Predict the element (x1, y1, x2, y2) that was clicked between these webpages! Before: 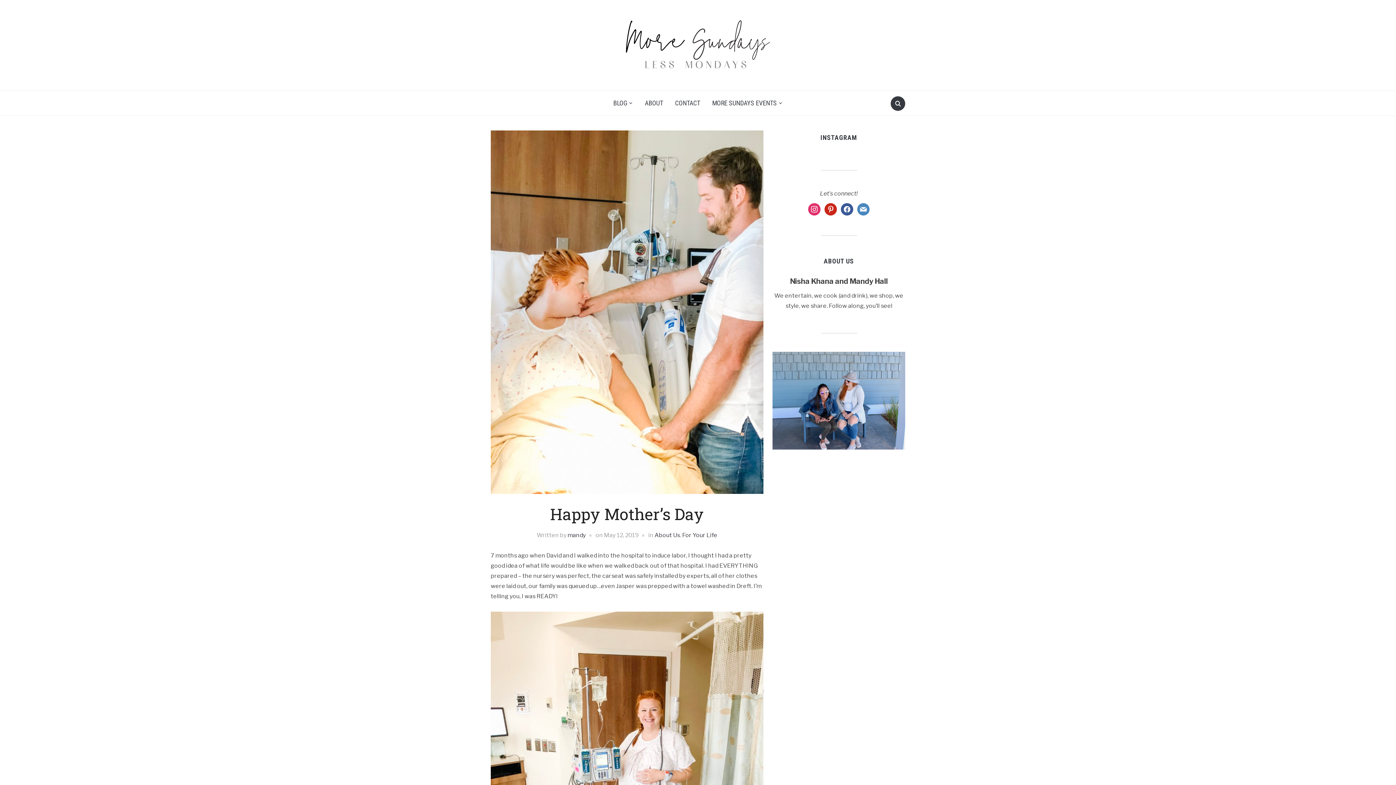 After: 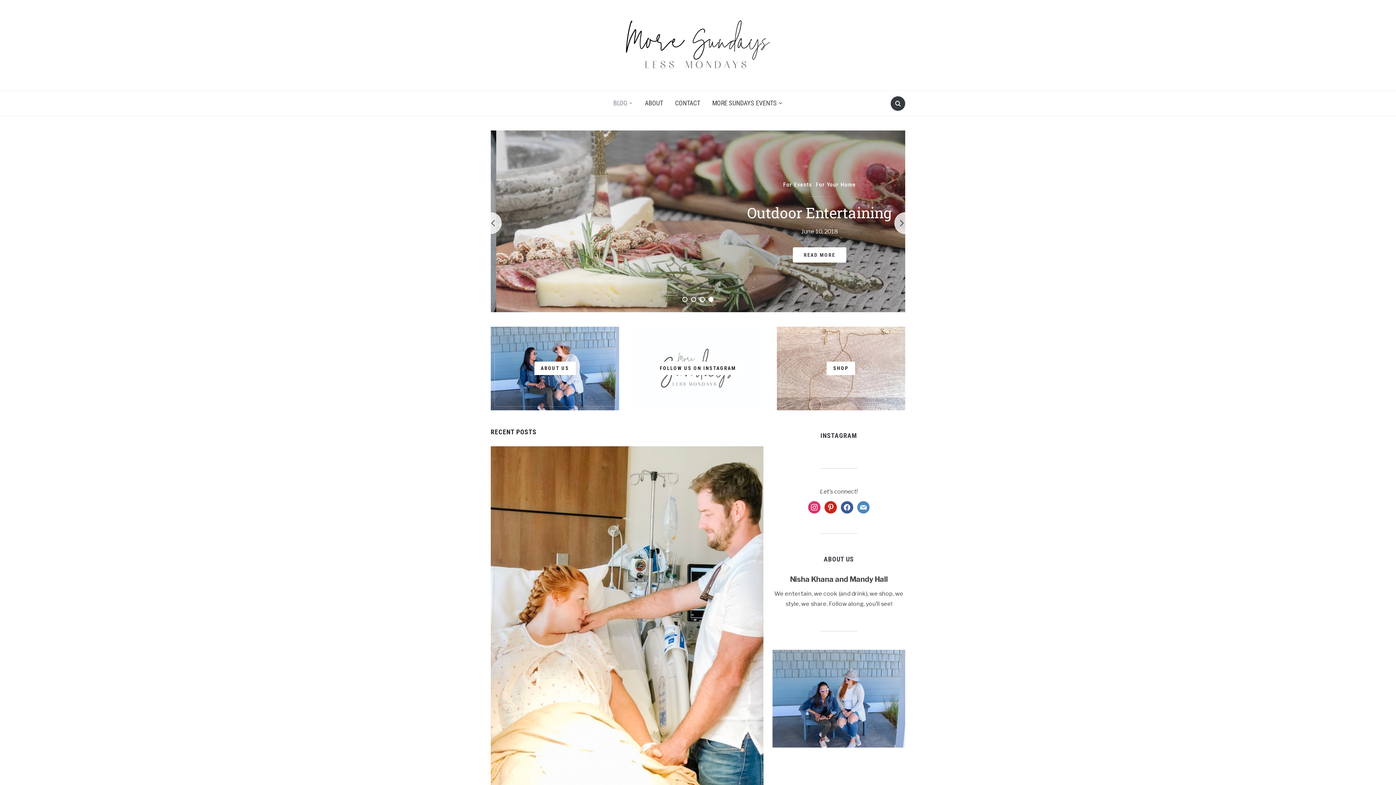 Action: label: BLOG bbox: (608, 94, 638, 112)